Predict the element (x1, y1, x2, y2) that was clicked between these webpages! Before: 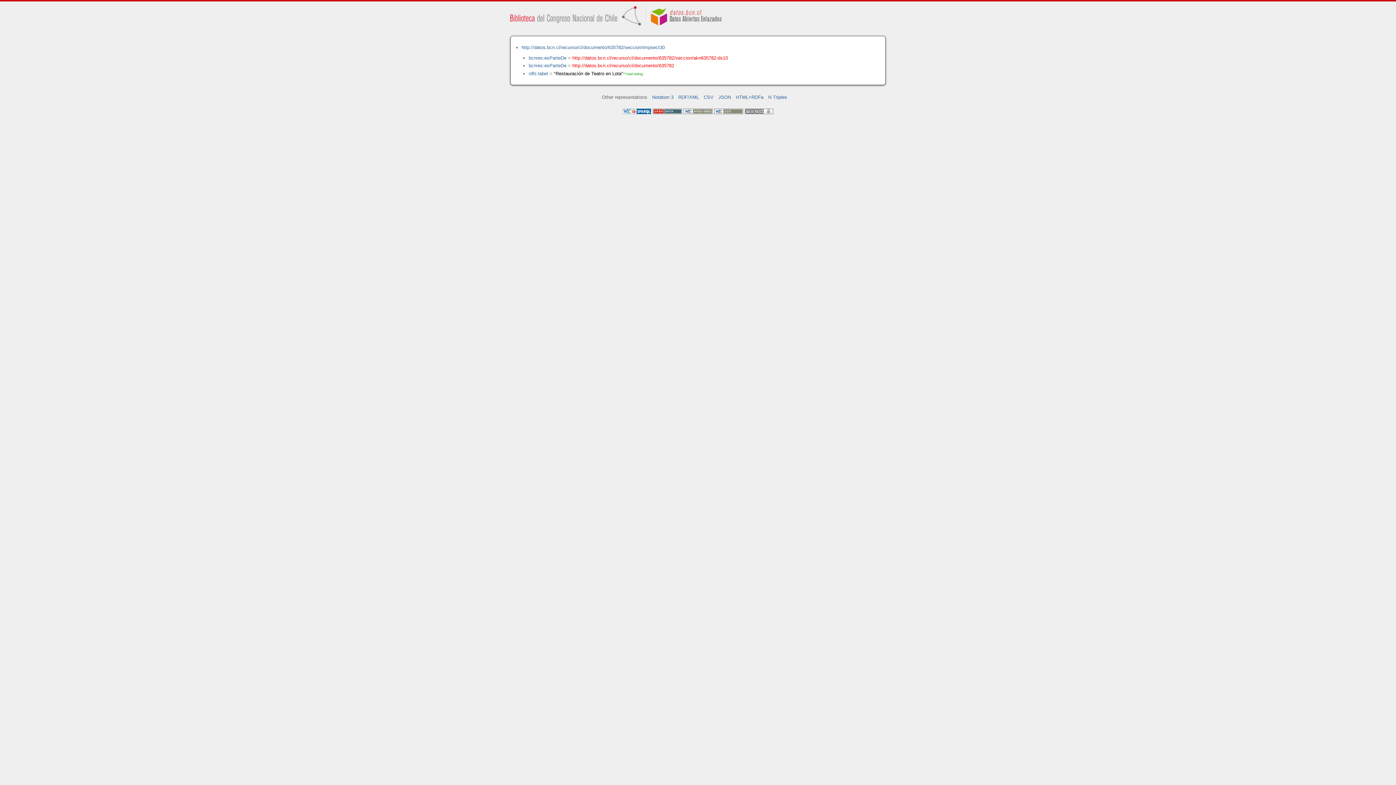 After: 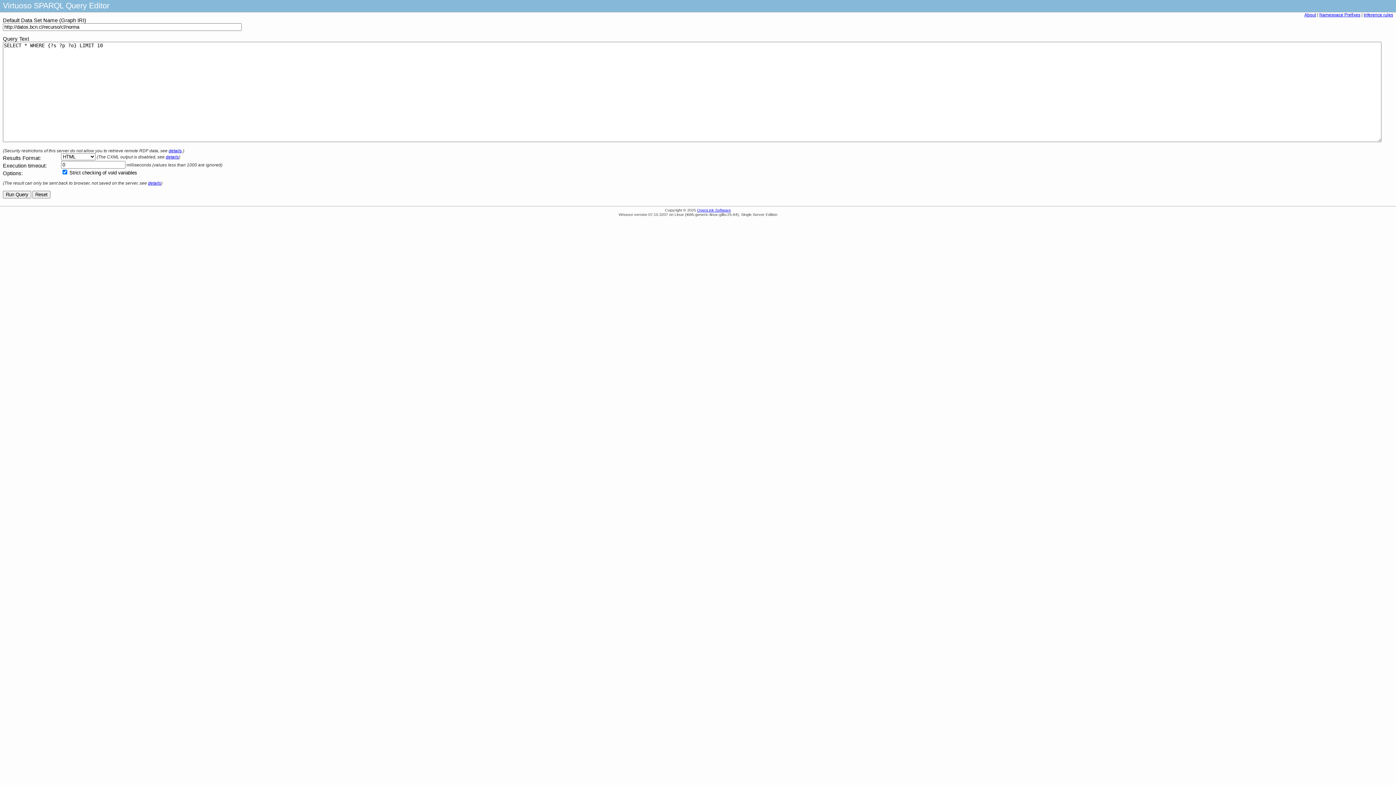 Action: bbox: (622, 109, 653, 115) label:  